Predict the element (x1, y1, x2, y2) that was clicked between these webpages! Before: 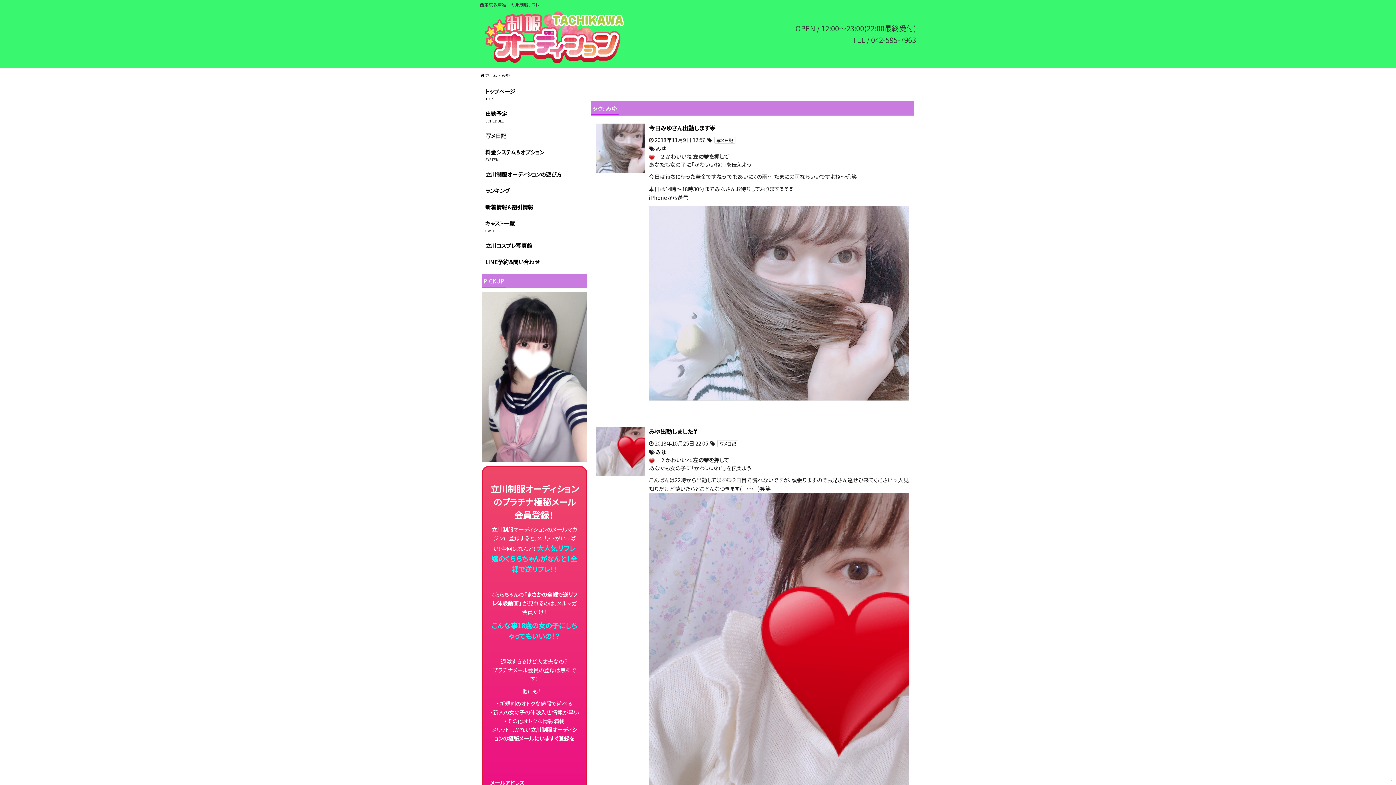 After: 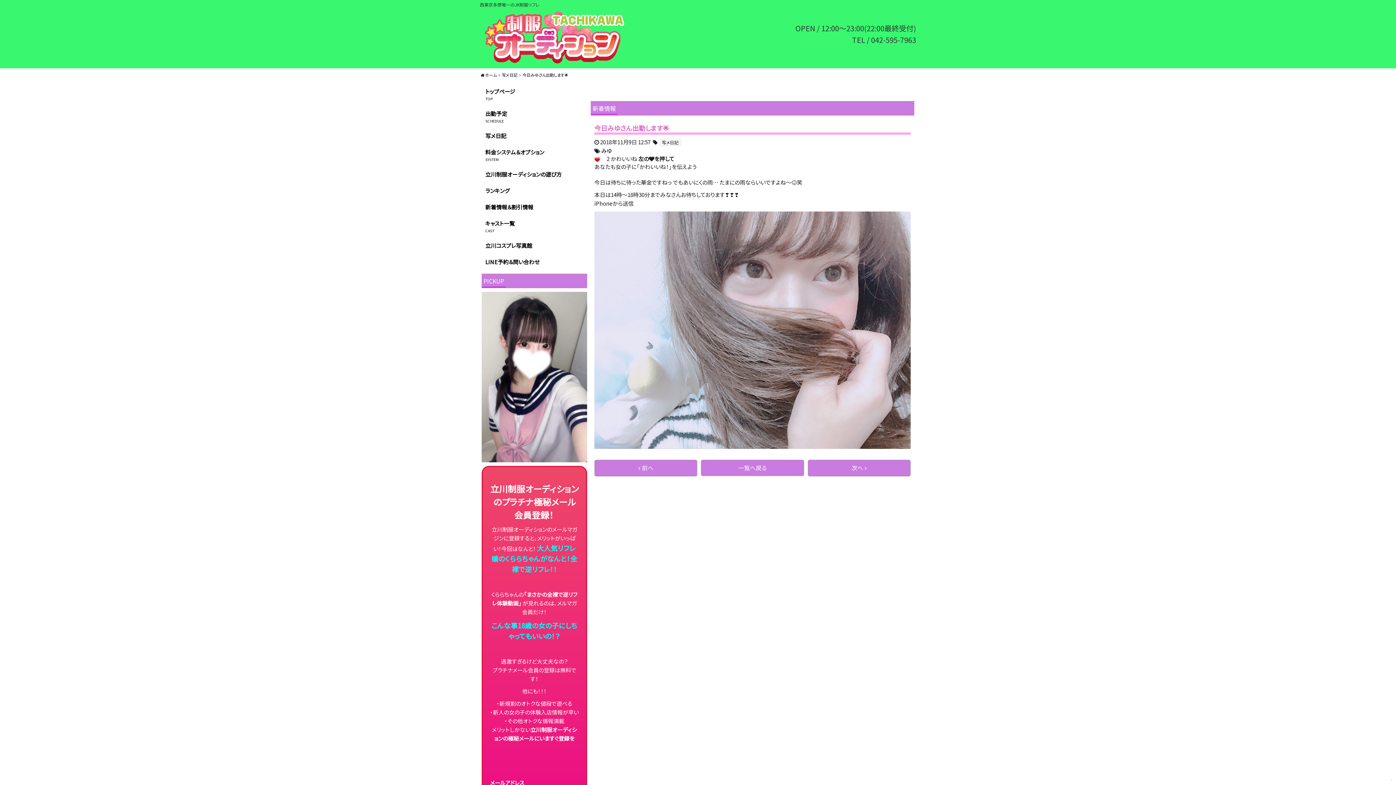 Action: bbox: (596, 143, 645, 151)